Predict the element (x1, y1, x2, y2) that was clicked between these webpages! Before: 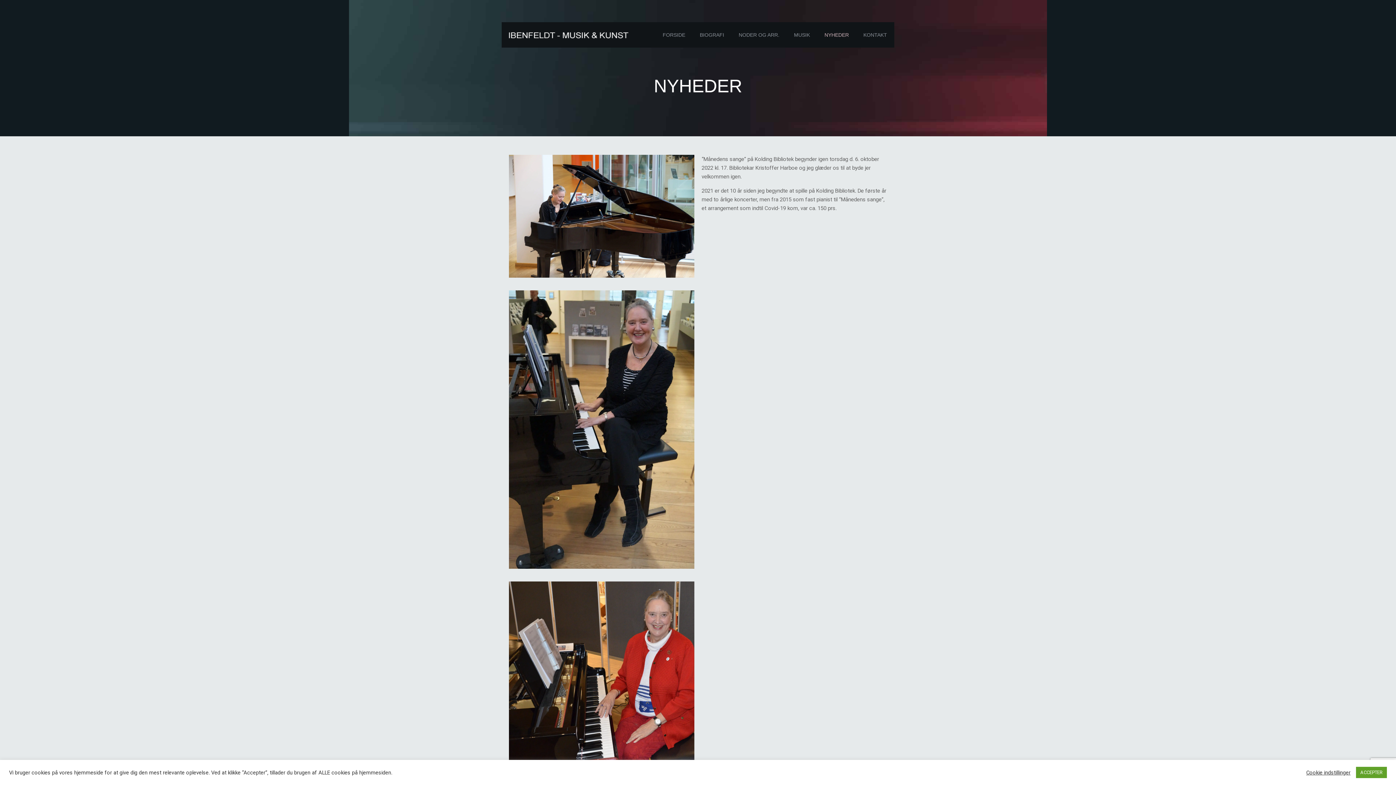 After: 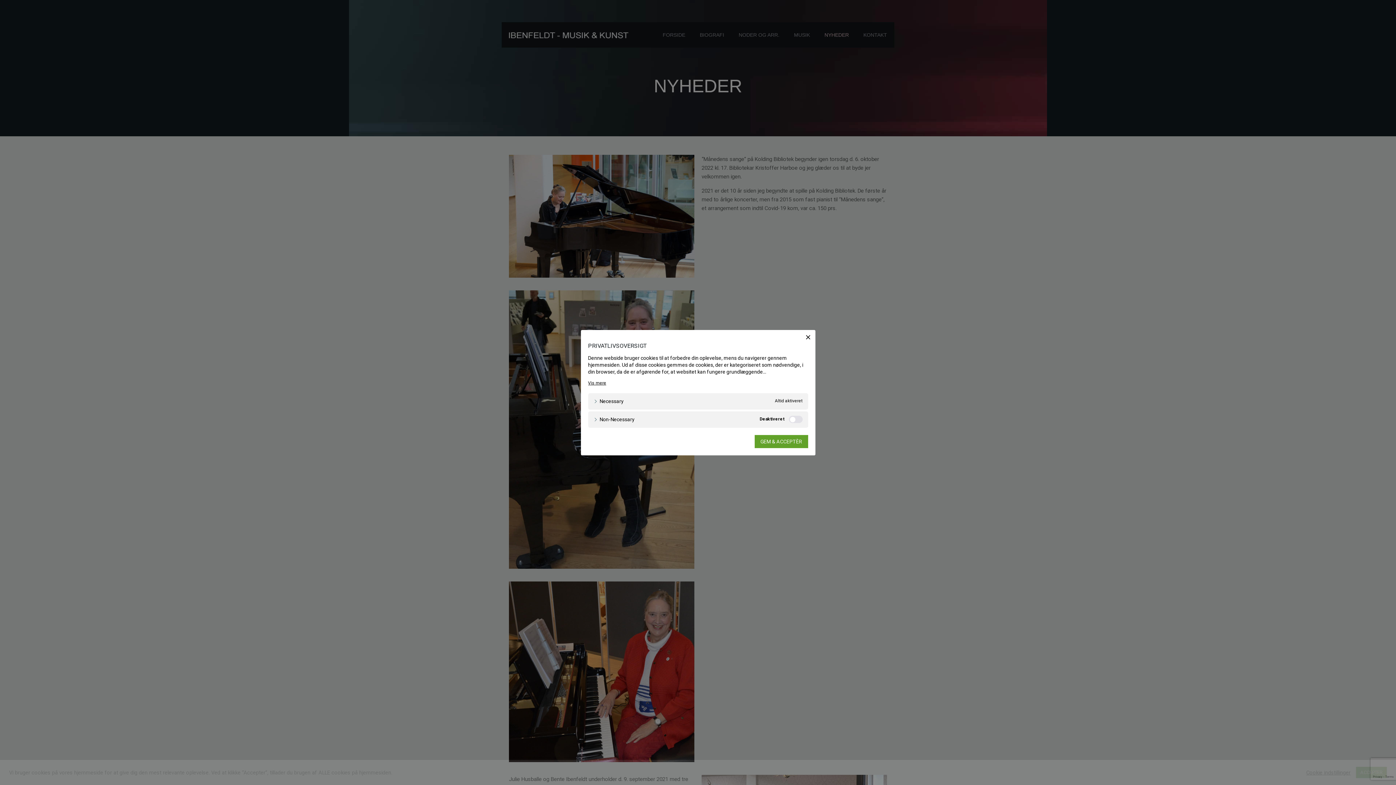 Action: bbox: (1306, 769, 1350, 776) label: Cookie indstillinger